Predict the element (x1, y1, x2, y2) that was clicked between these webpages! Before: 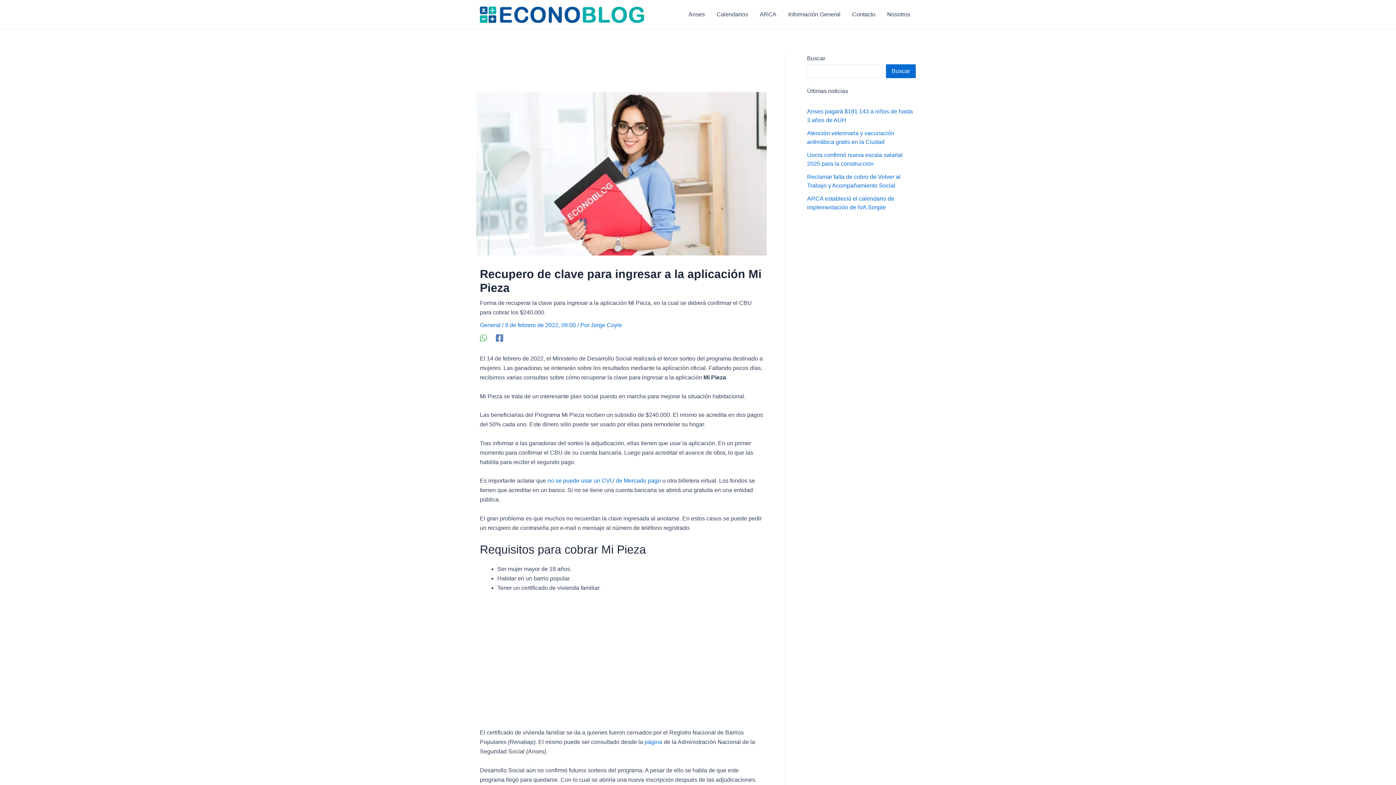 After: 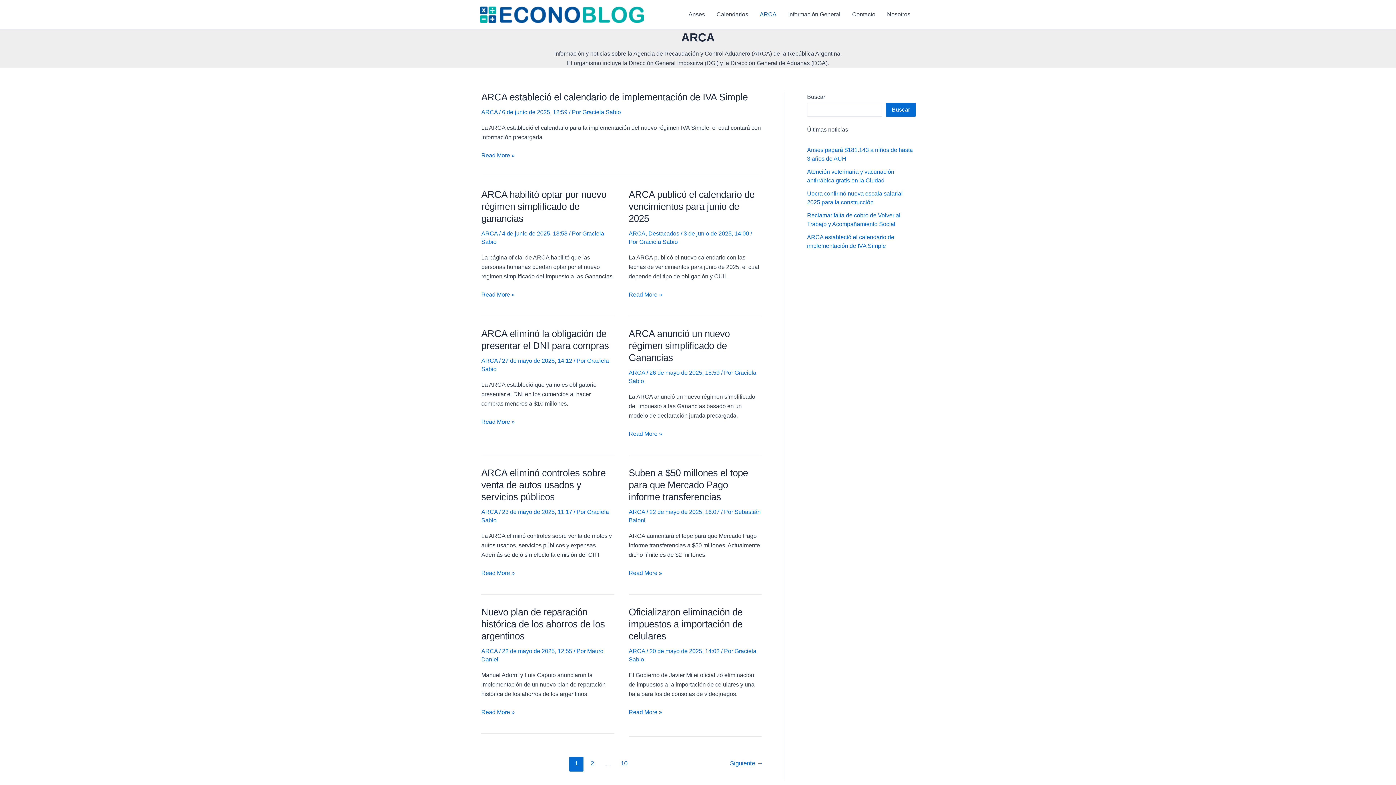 Action: bbox: (754, 0, 782, 29) label: ARCA